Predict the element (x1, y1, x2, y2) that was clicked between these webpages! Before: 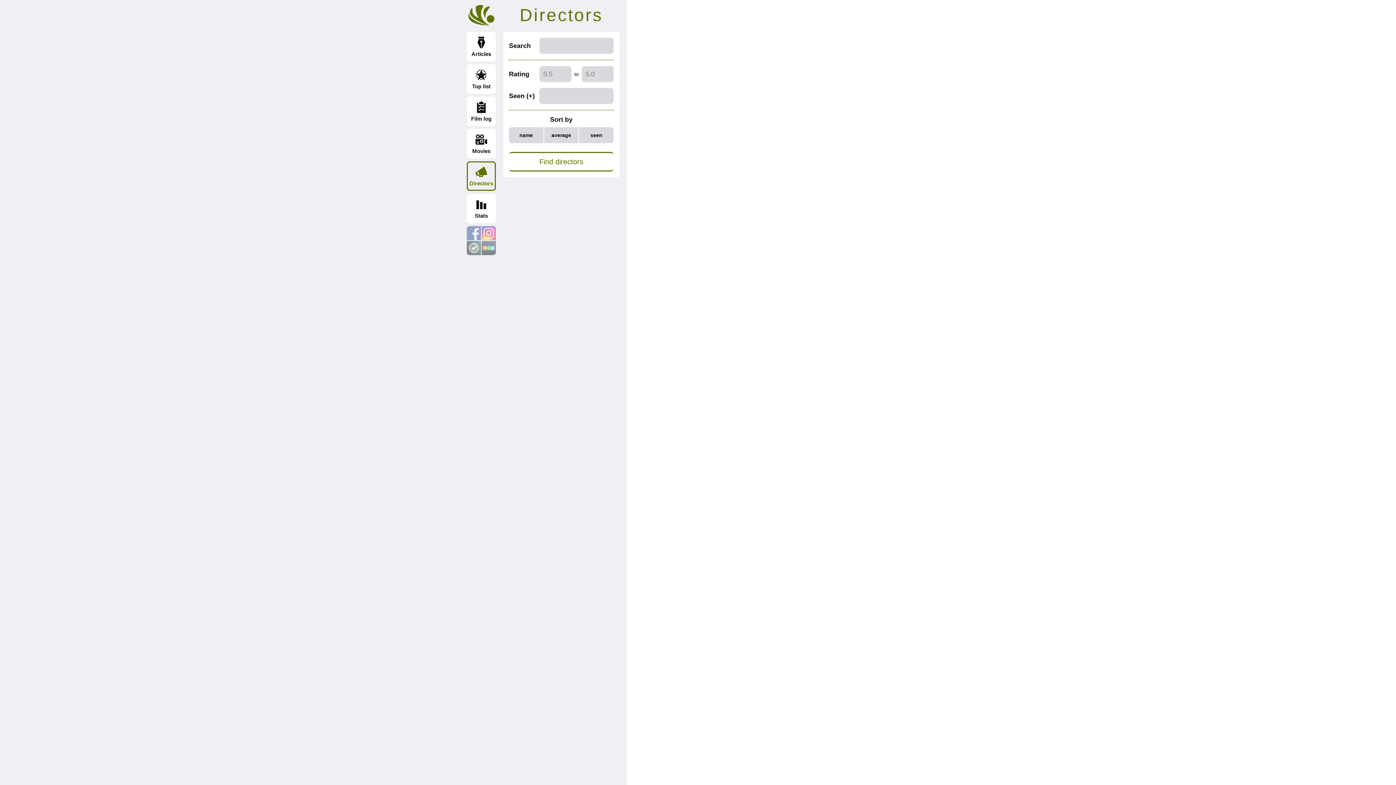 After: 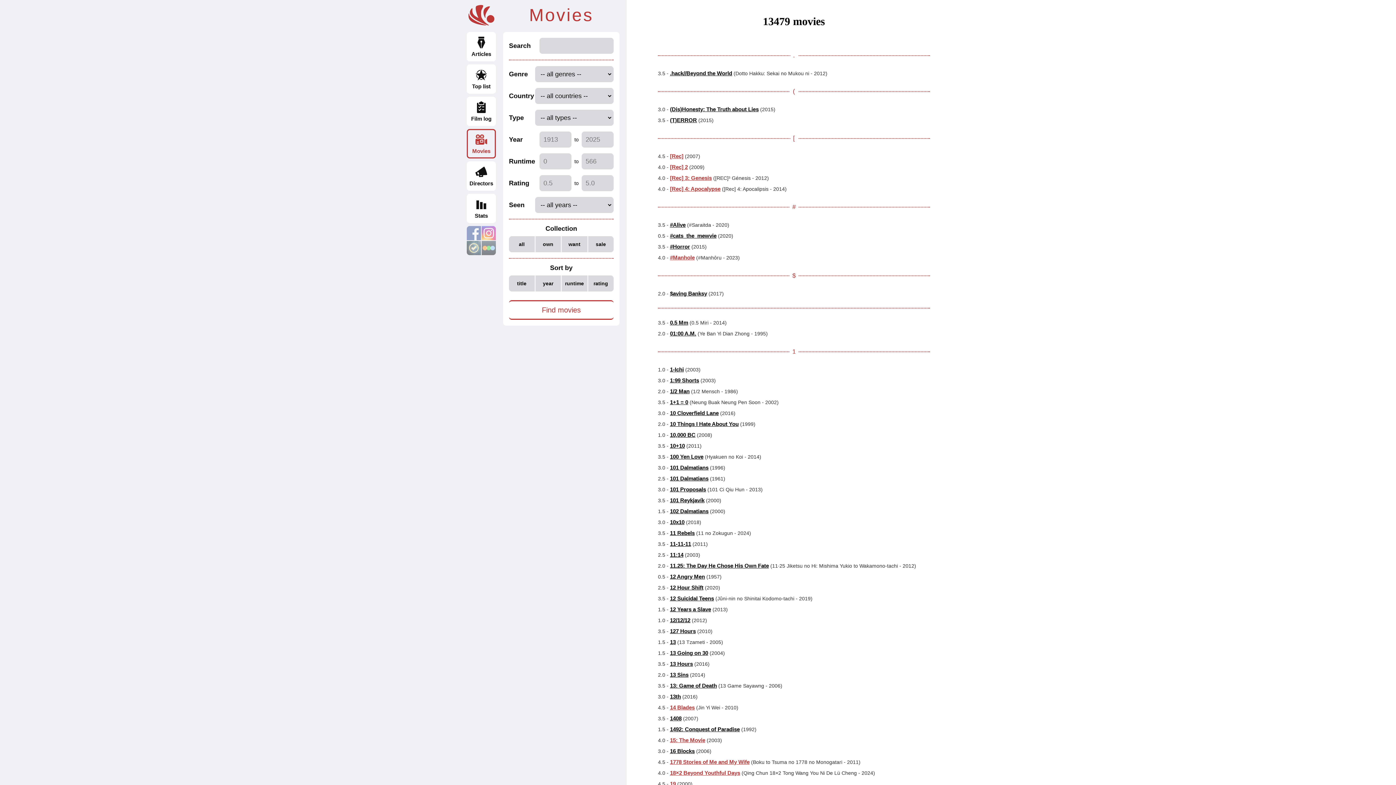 Action: bbox: (466, 129, 496, 158) label: Movies